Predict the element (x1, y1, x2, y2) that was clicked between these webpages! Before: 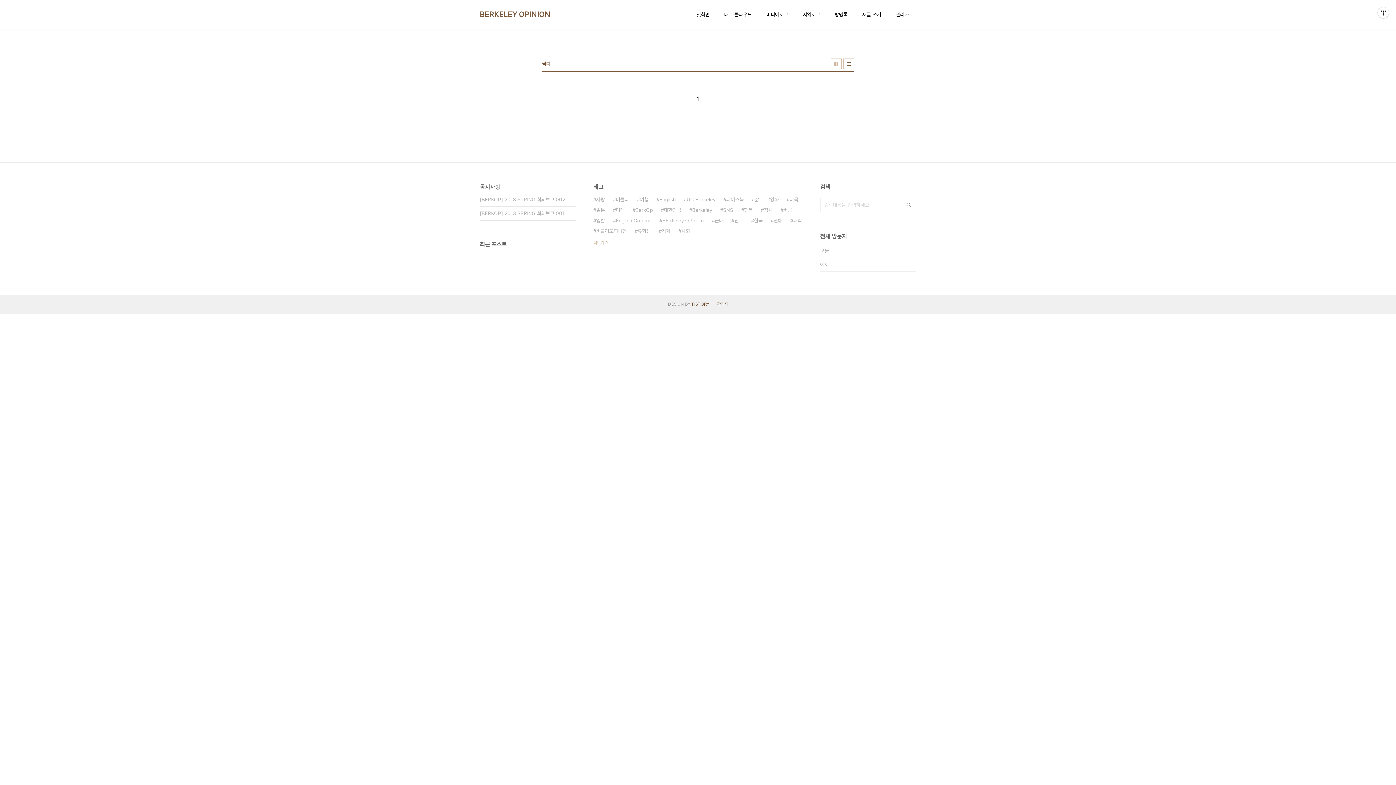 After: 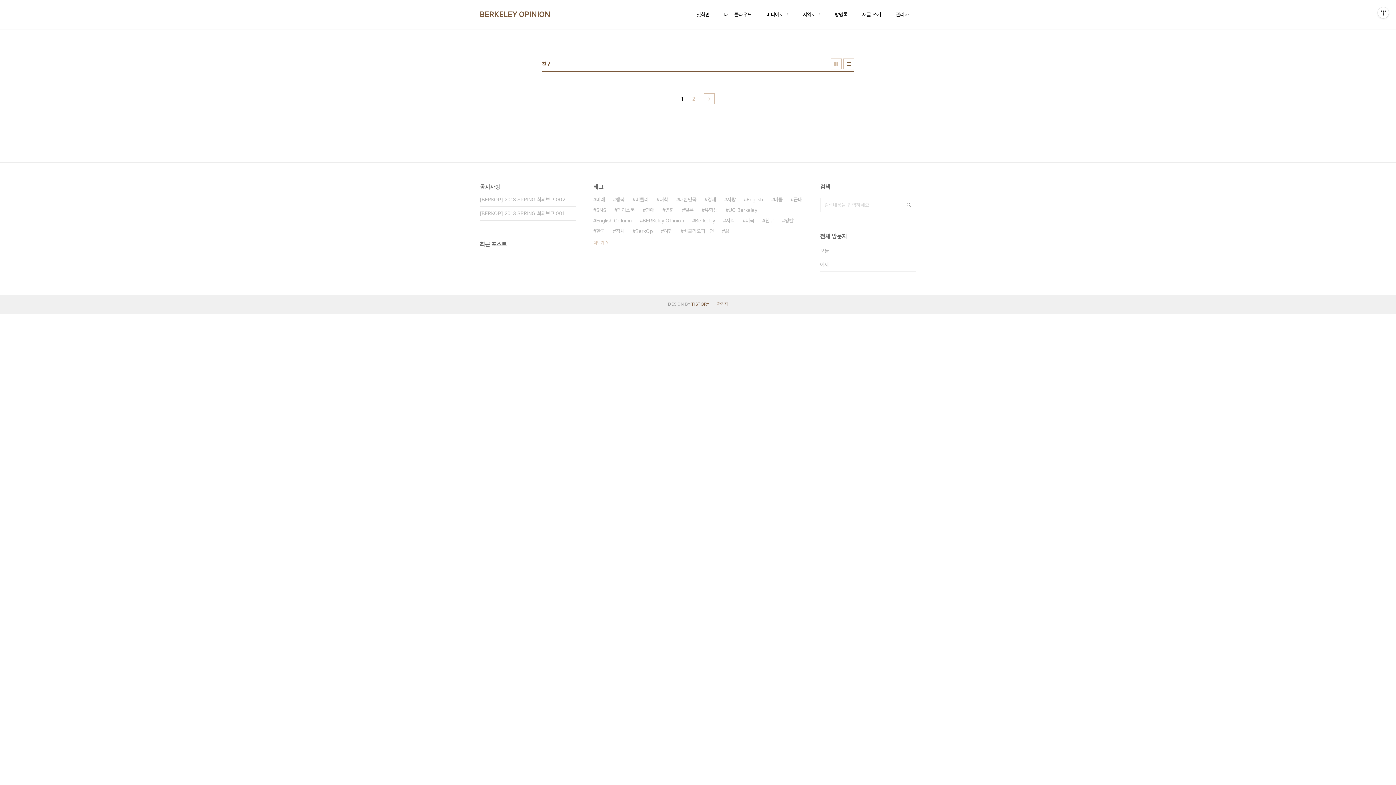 Action: bbox: (731, 215, 743, 226) label: 친구